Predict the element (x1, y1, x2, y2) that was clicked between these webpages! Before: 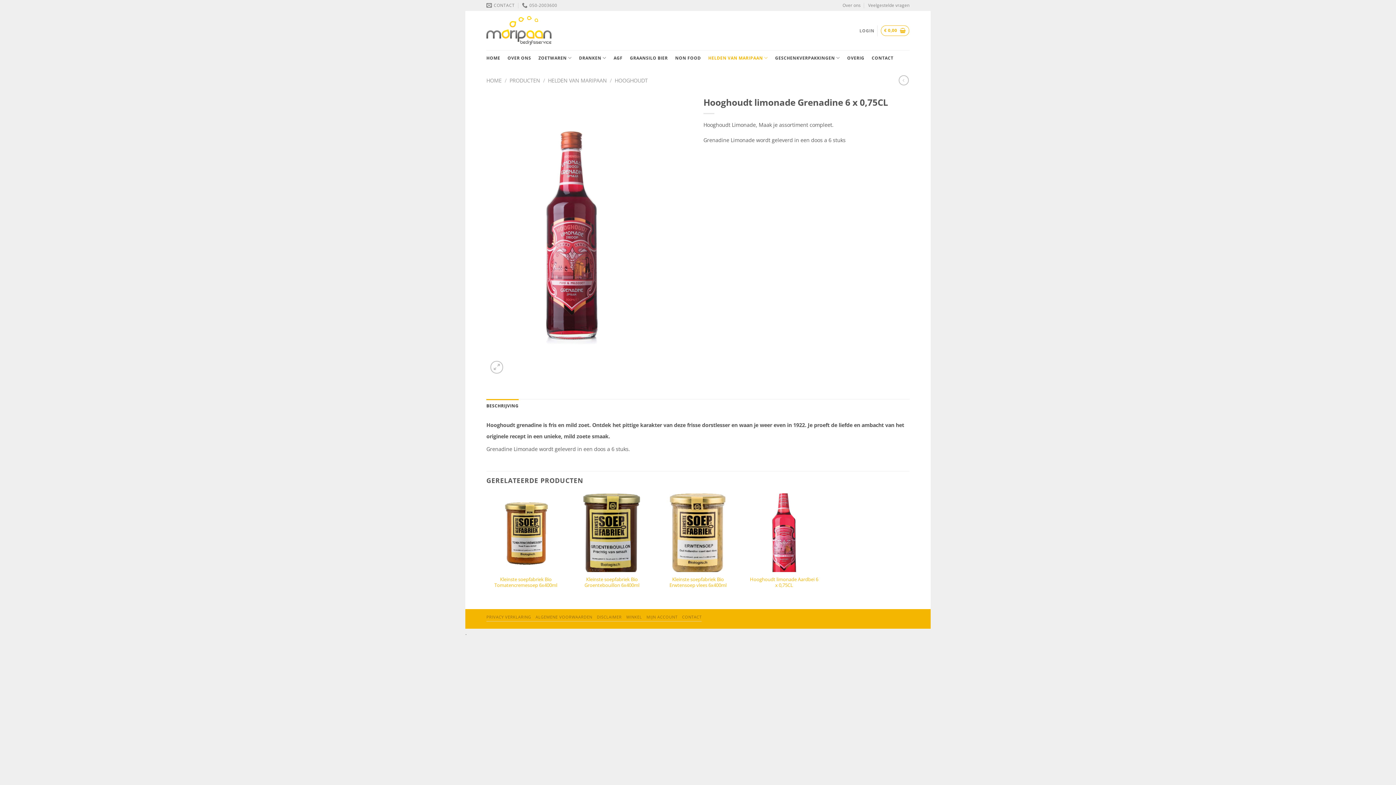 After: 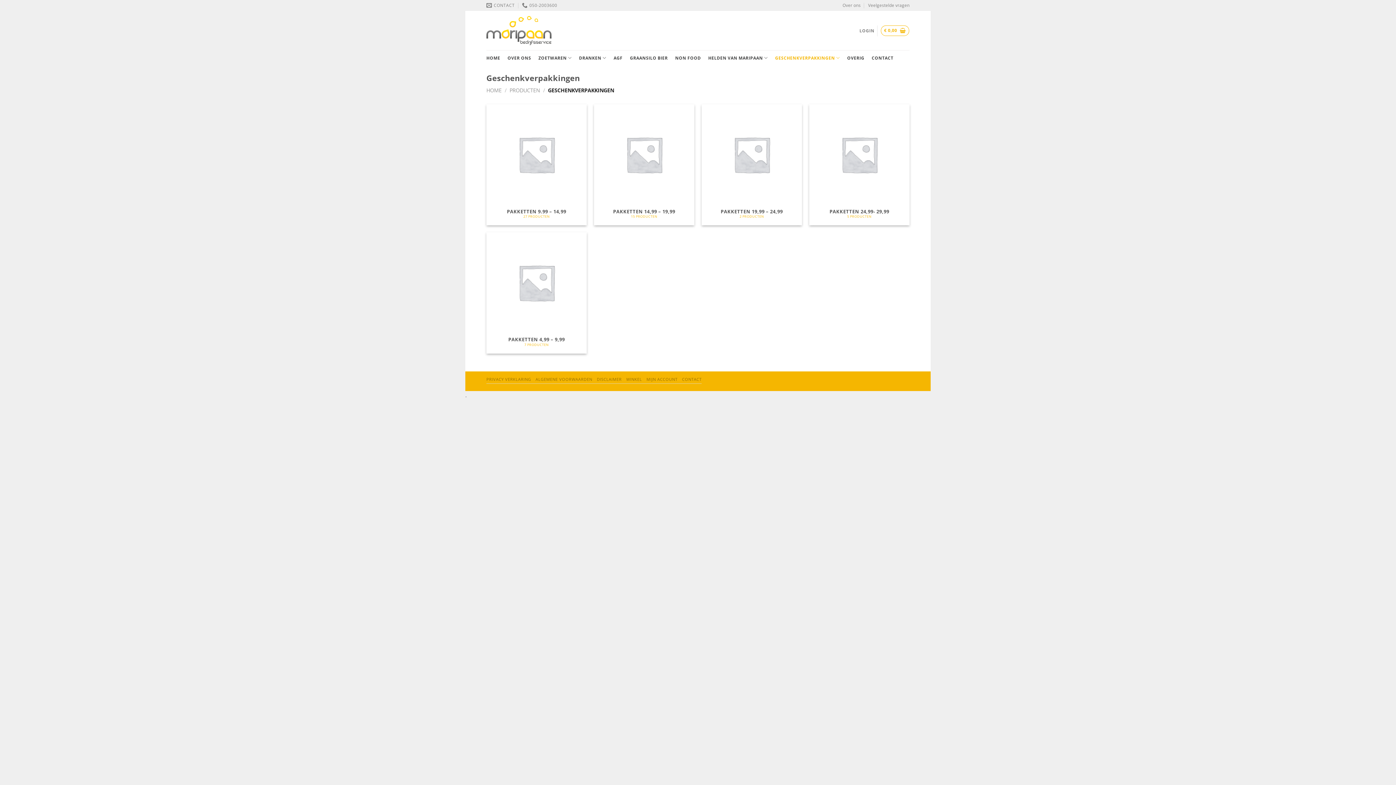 Action: bbox: (775, 50, 840, 65) label: GESCHENKVERPAKKINGEN